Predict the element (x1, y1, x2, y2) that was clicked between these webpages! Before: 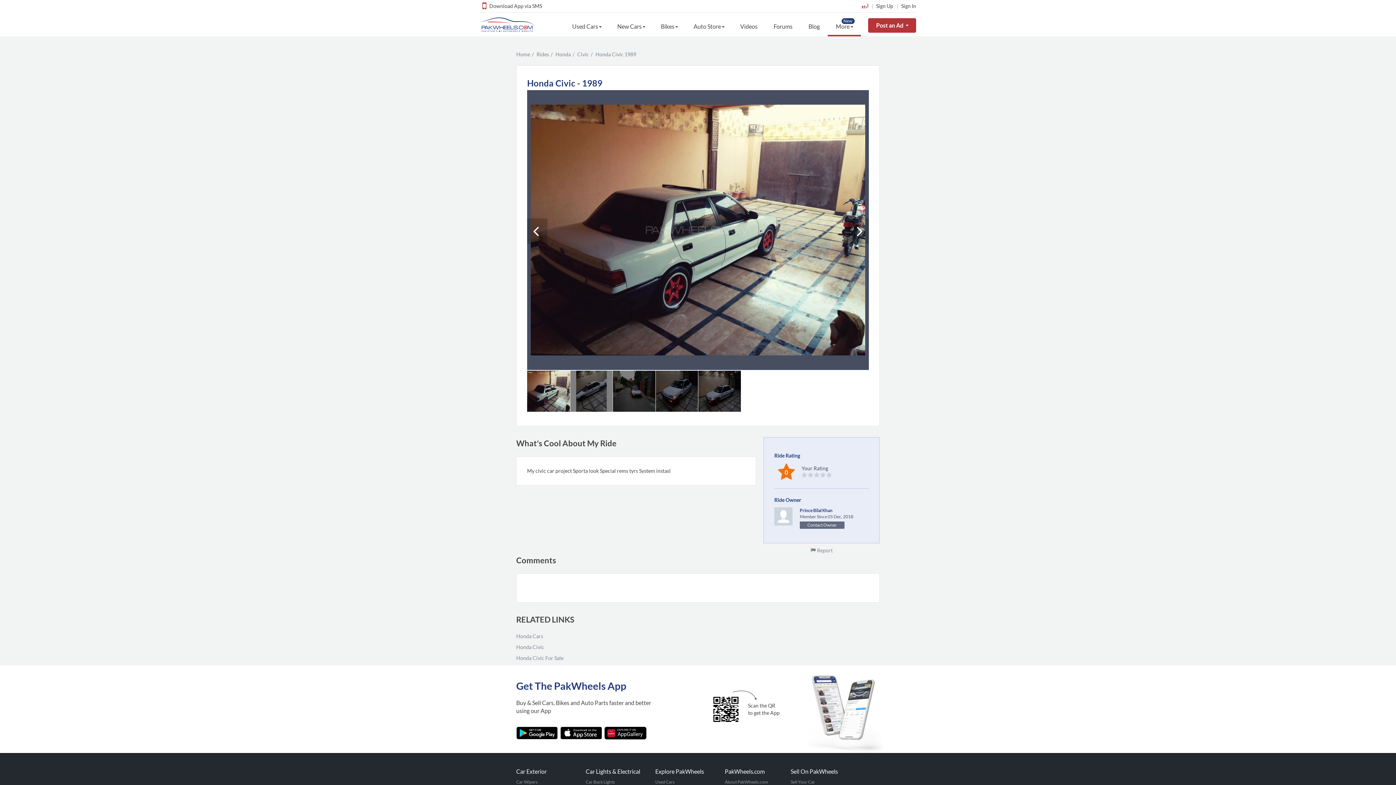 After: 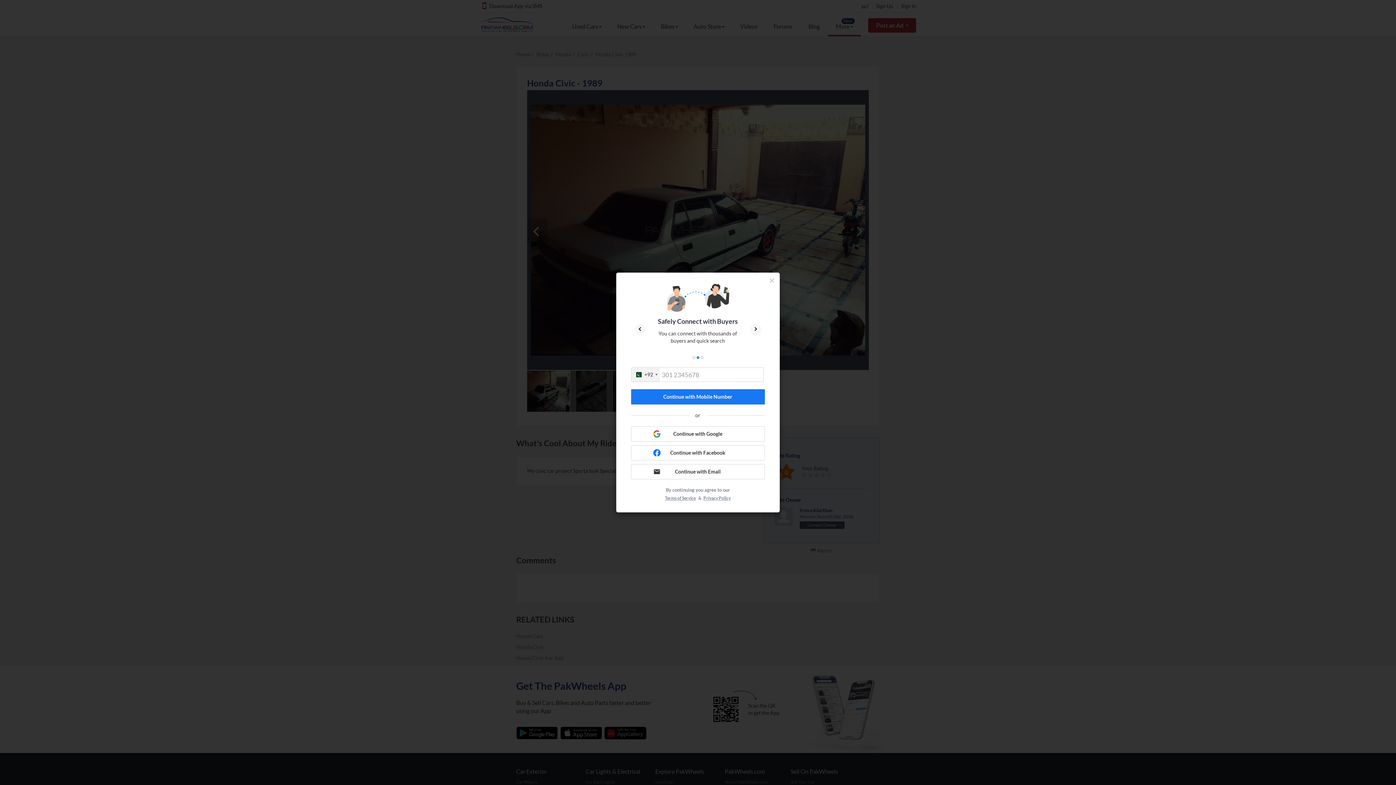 Action: label: Contact Owner bbox: (800, 521, 844, 529)